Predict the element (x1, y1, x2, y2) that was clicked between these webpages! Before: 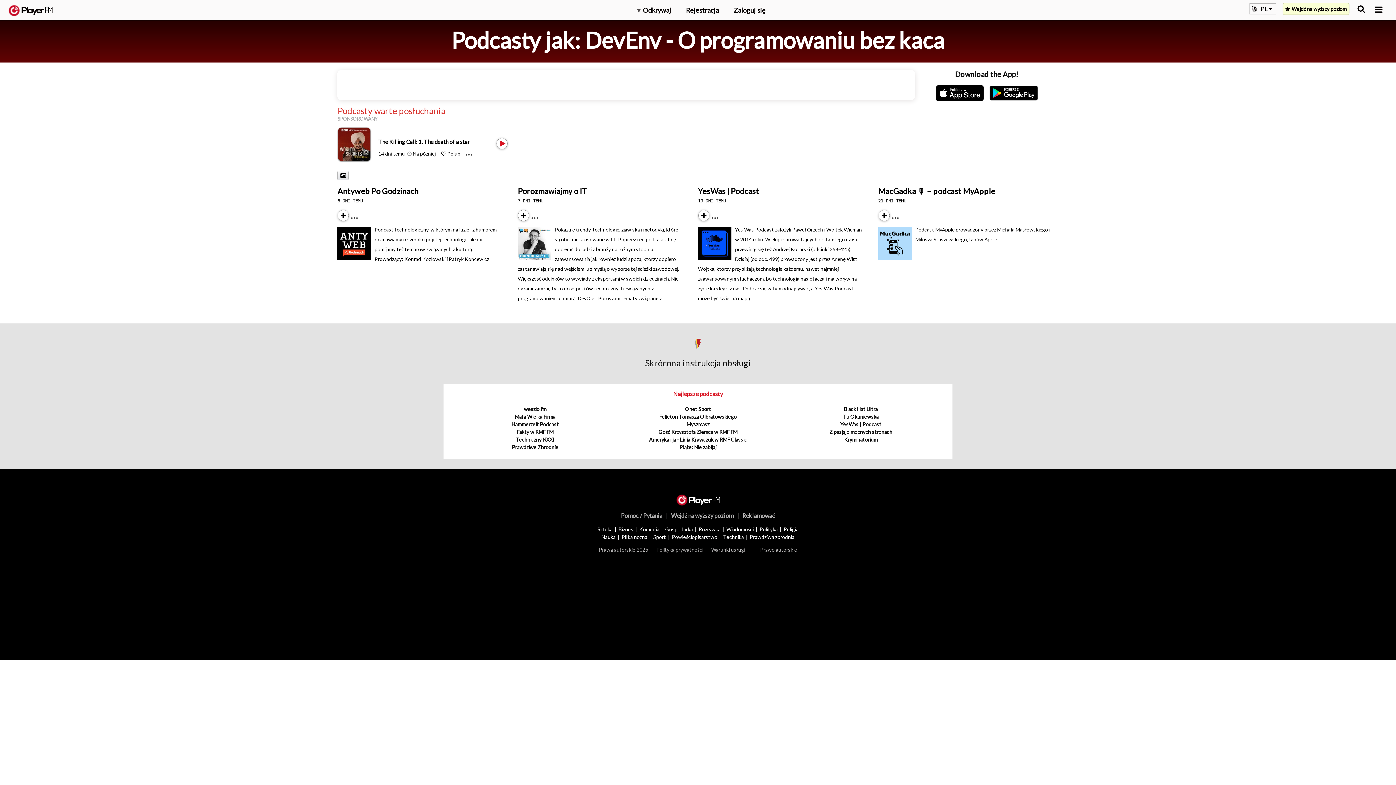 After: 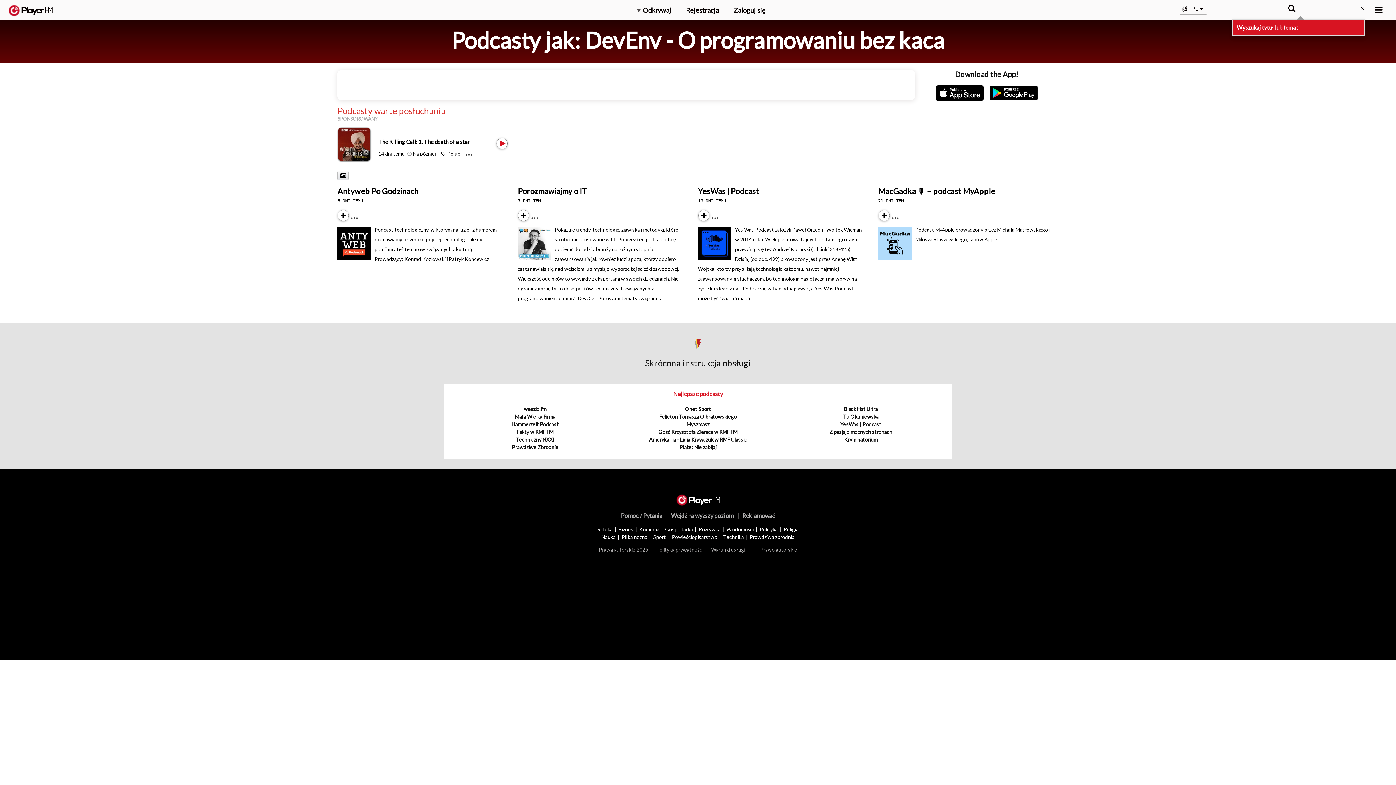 Action: bbox: (1357, 5, 1365, 12) label: Wyszukaj